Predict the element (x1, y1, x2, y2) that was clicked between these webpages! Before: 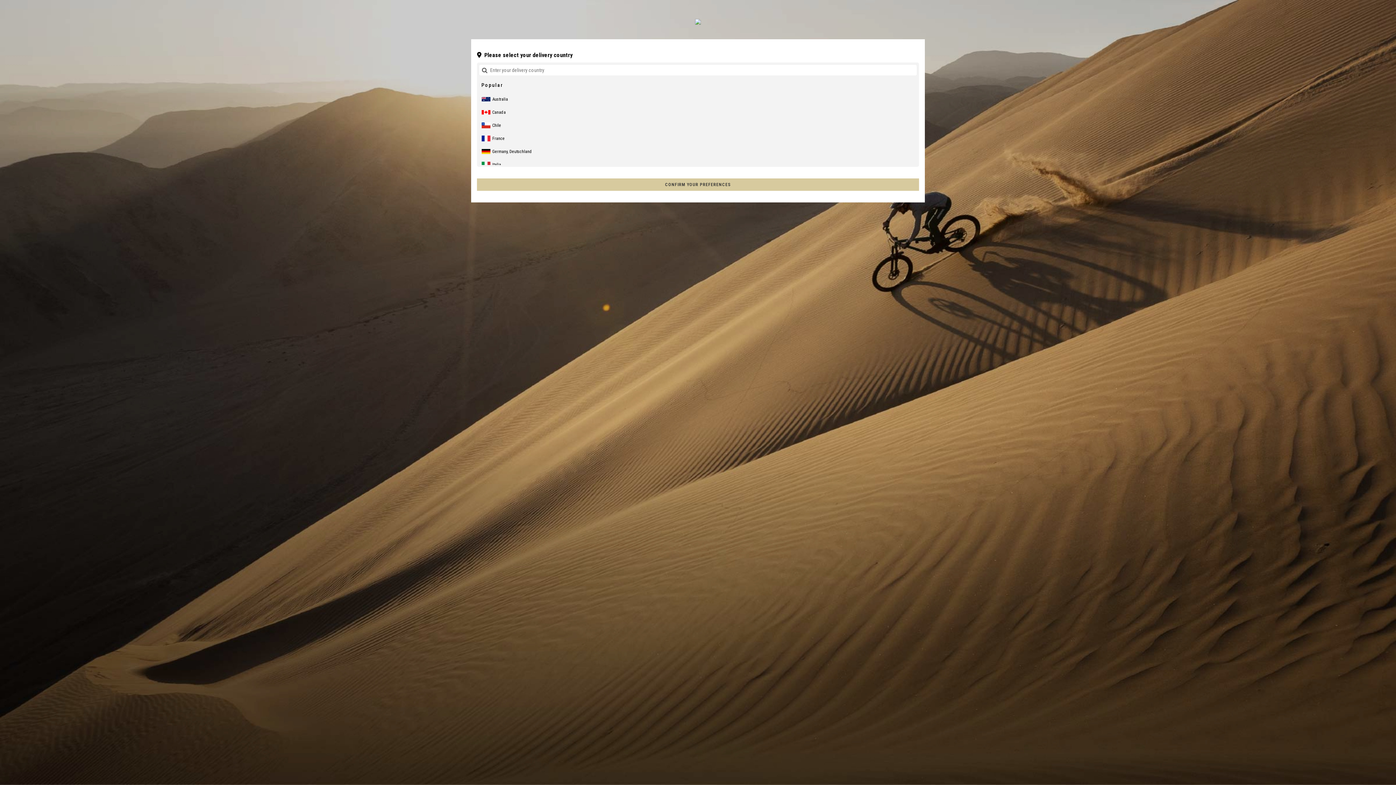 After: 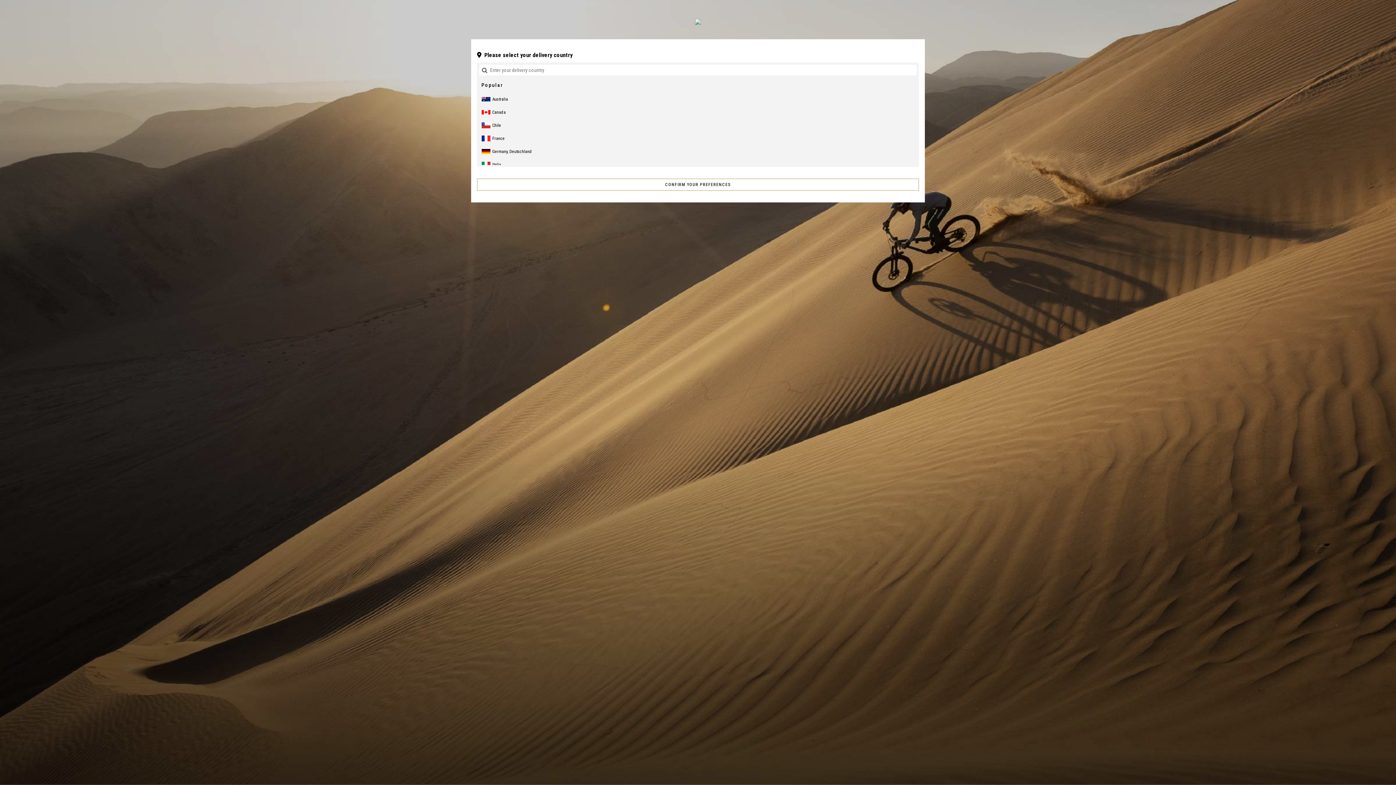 Action: label: CONFIRM YOUR PREFERENCES bbox: (477, 178, 919, 190)